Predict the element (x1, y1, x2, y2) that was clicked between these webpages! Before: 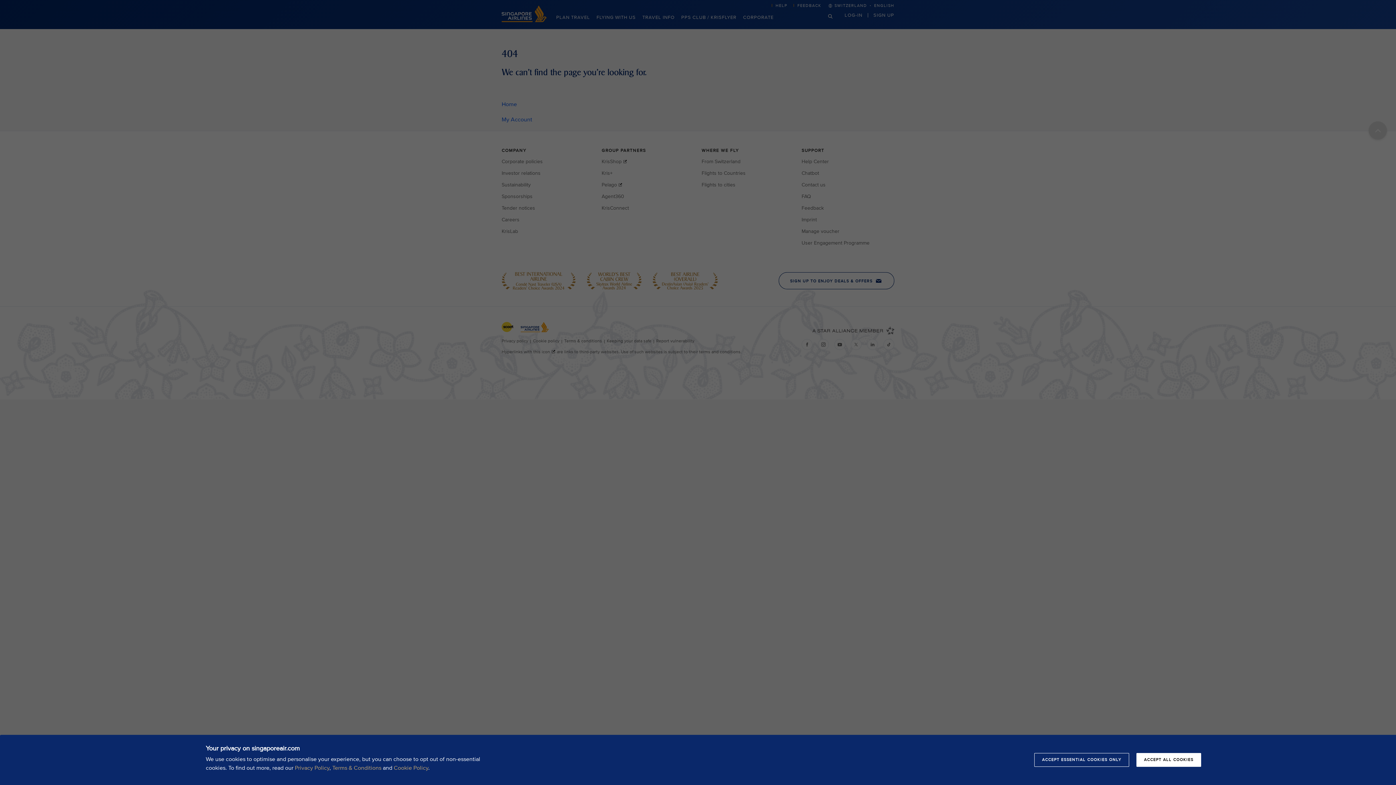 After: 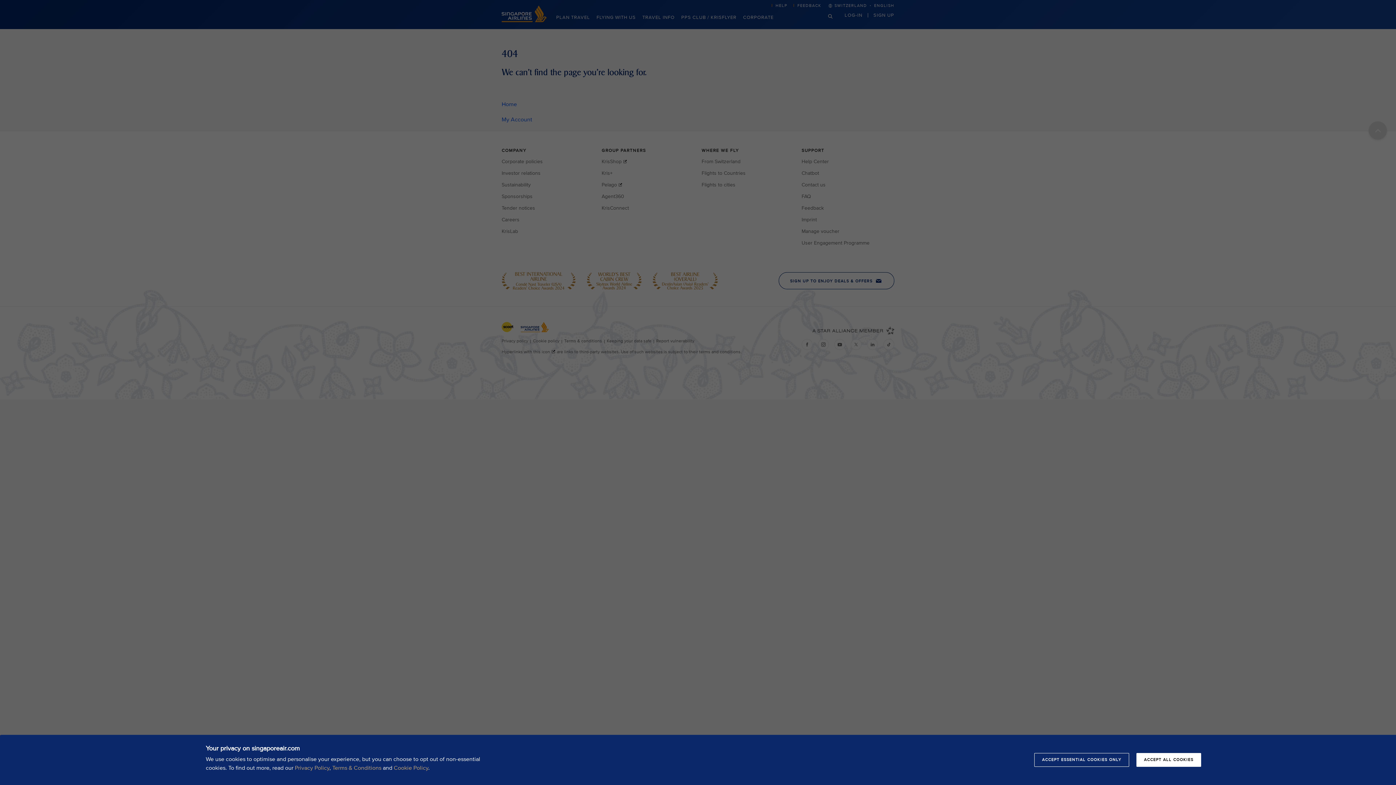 Action: label: Terms & Conditions bbox: (332, 764, 381, 772)